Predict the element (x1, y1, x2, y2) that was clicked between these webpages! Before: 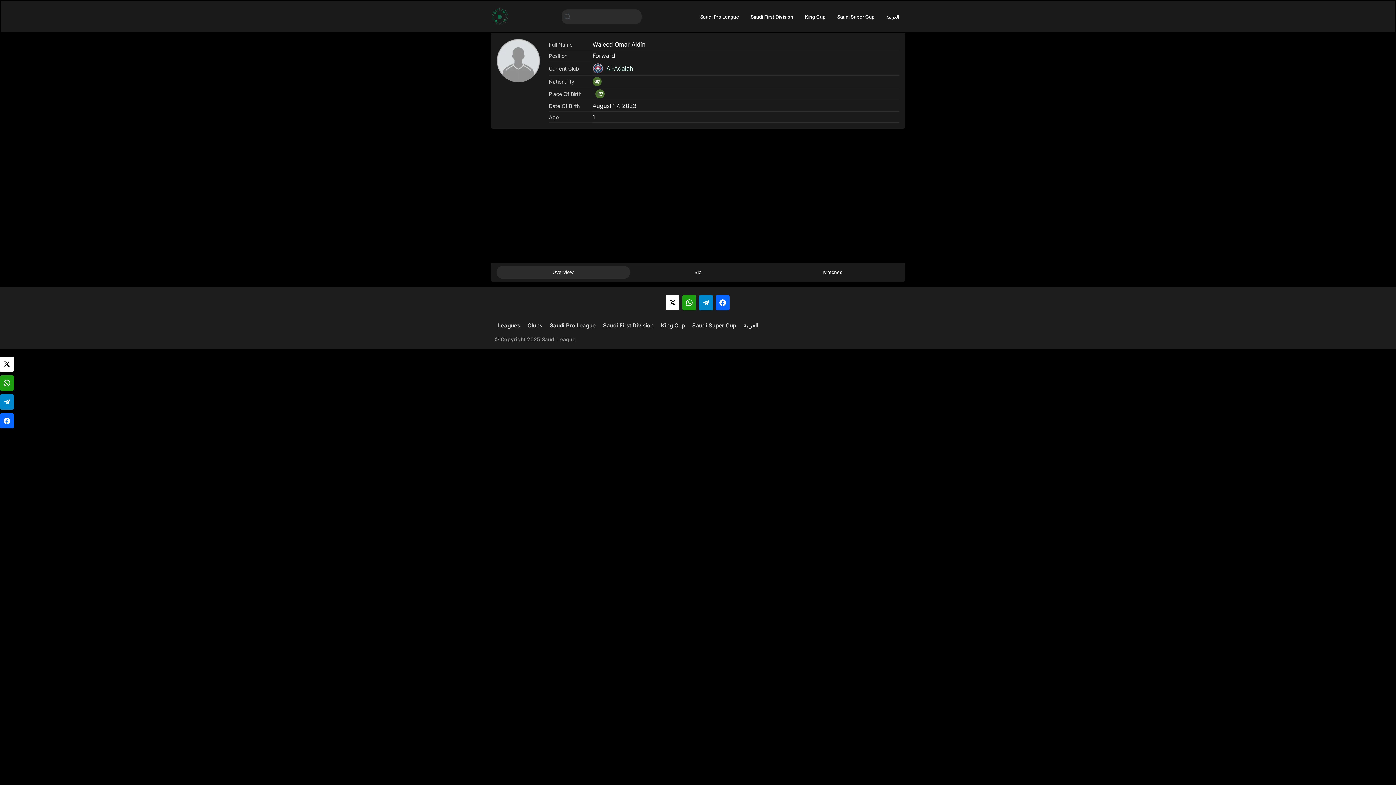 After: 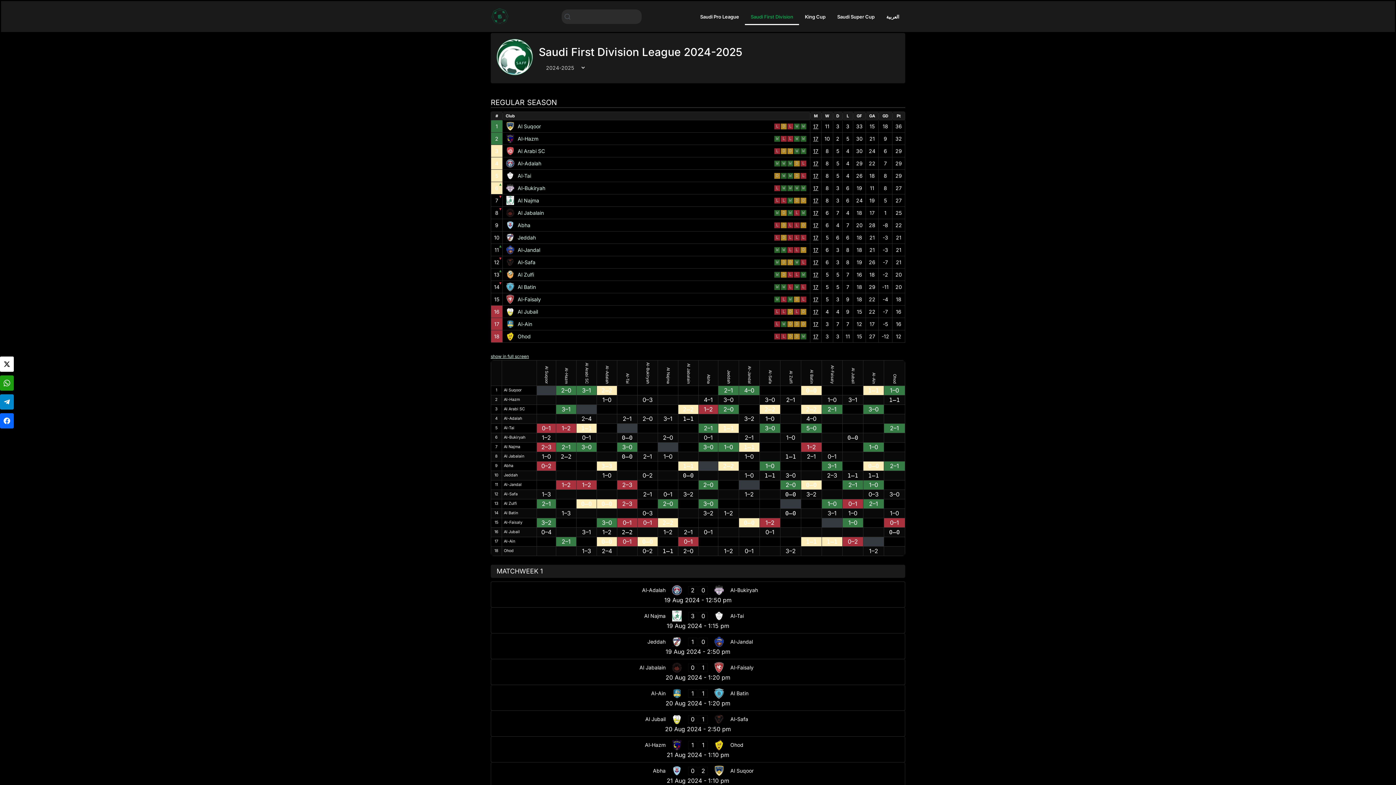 Action: bbox: (745, 8, 799, 24) label: Saudi First Division